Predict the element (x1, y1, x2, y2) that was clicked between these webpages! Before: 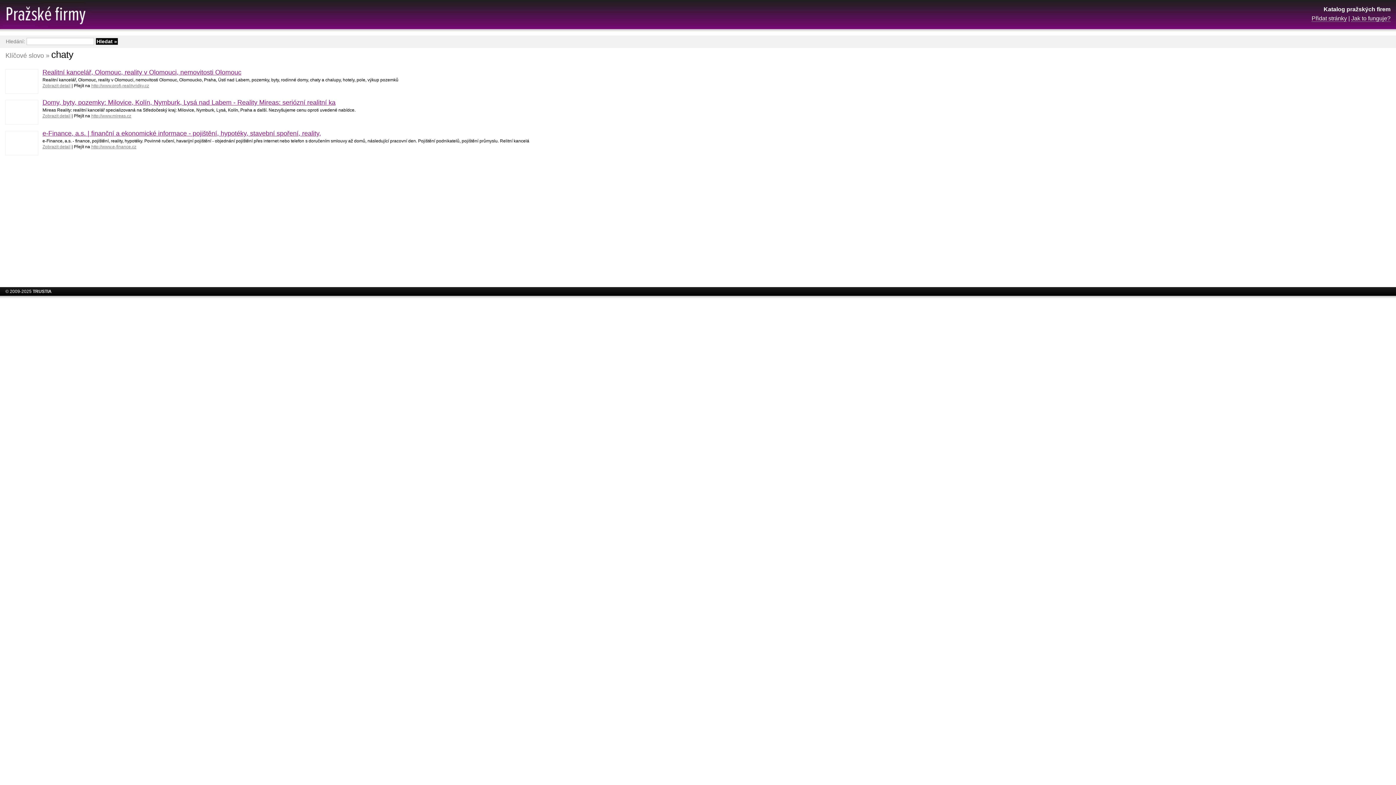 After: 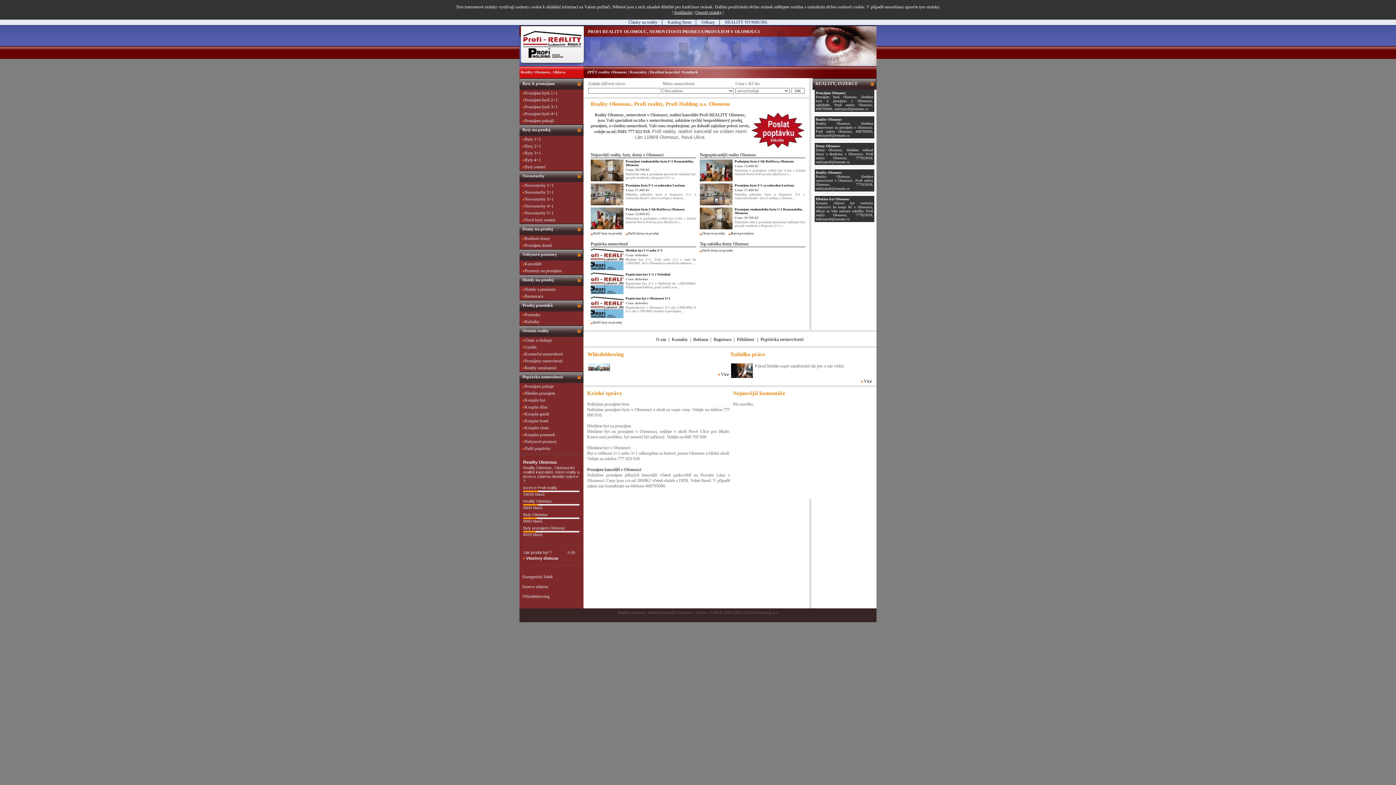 Action: bbox: (5, 69, 38, 93)